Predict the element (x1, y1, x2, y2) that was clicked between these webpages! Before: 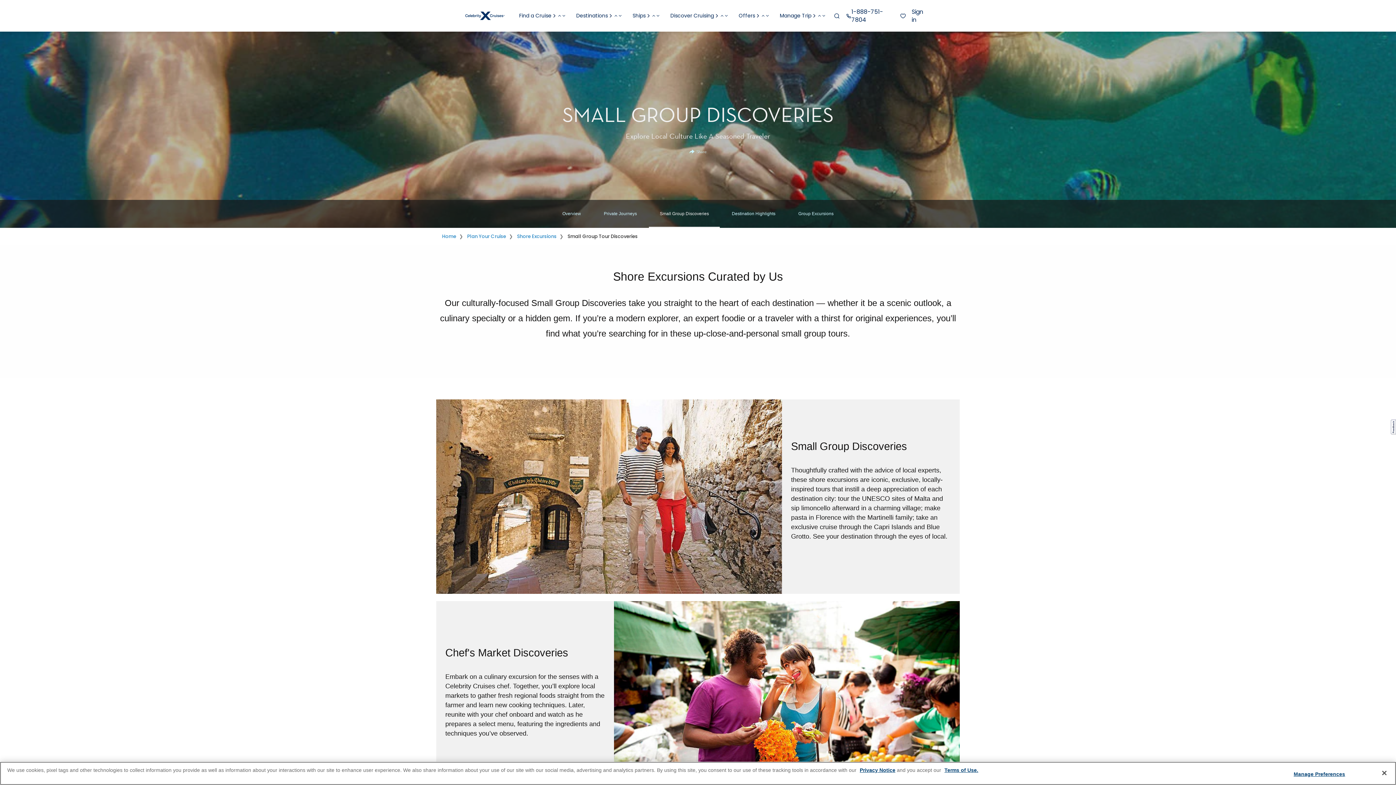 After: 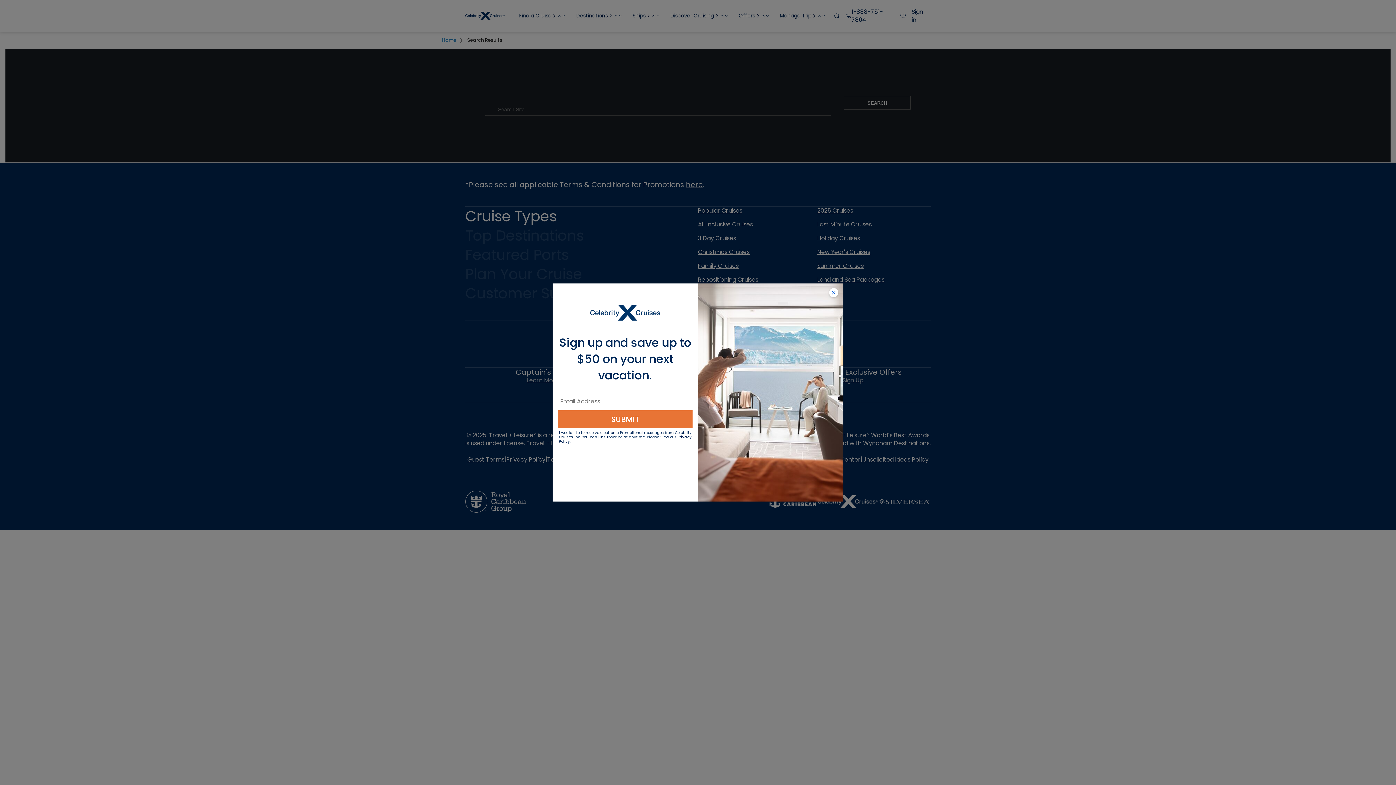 Action: bbox: (831, 10, 842, 21)